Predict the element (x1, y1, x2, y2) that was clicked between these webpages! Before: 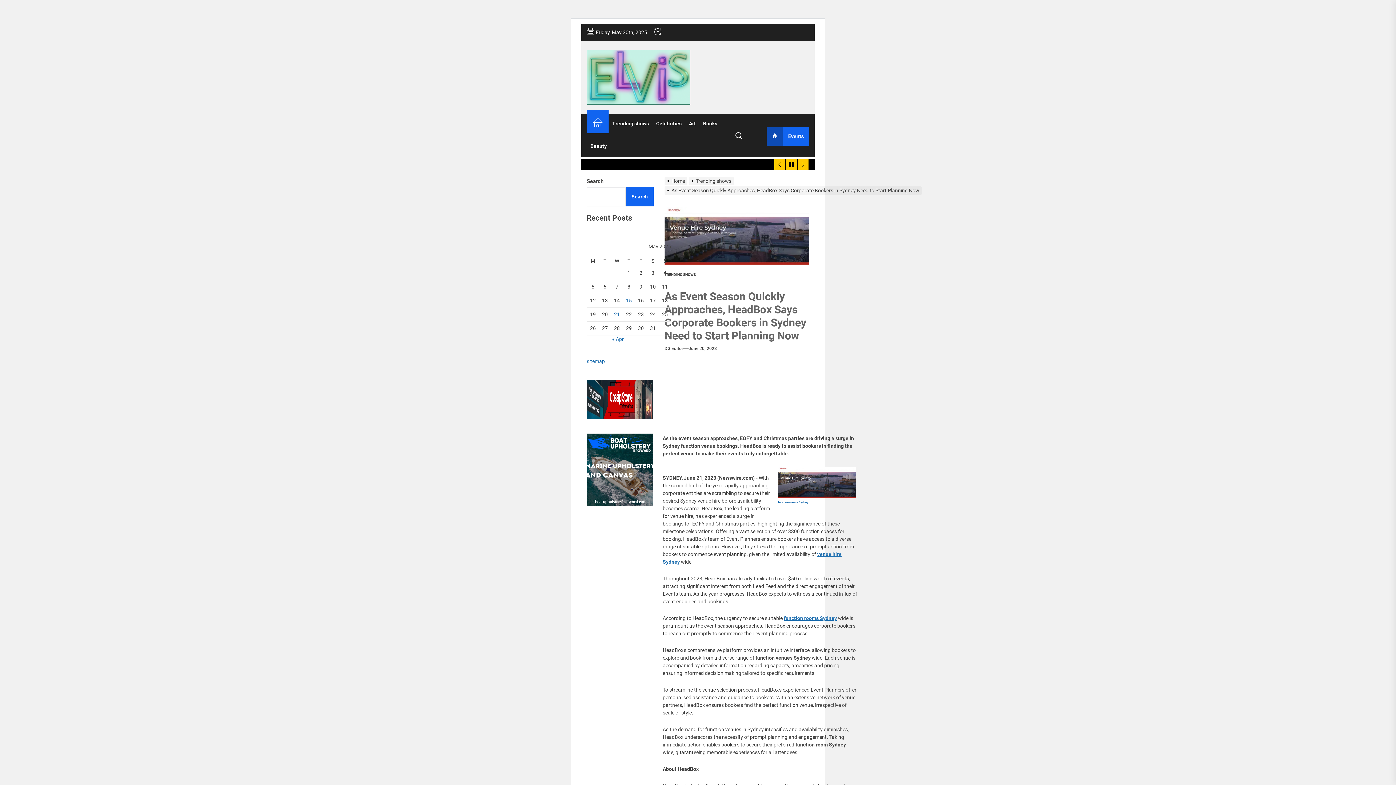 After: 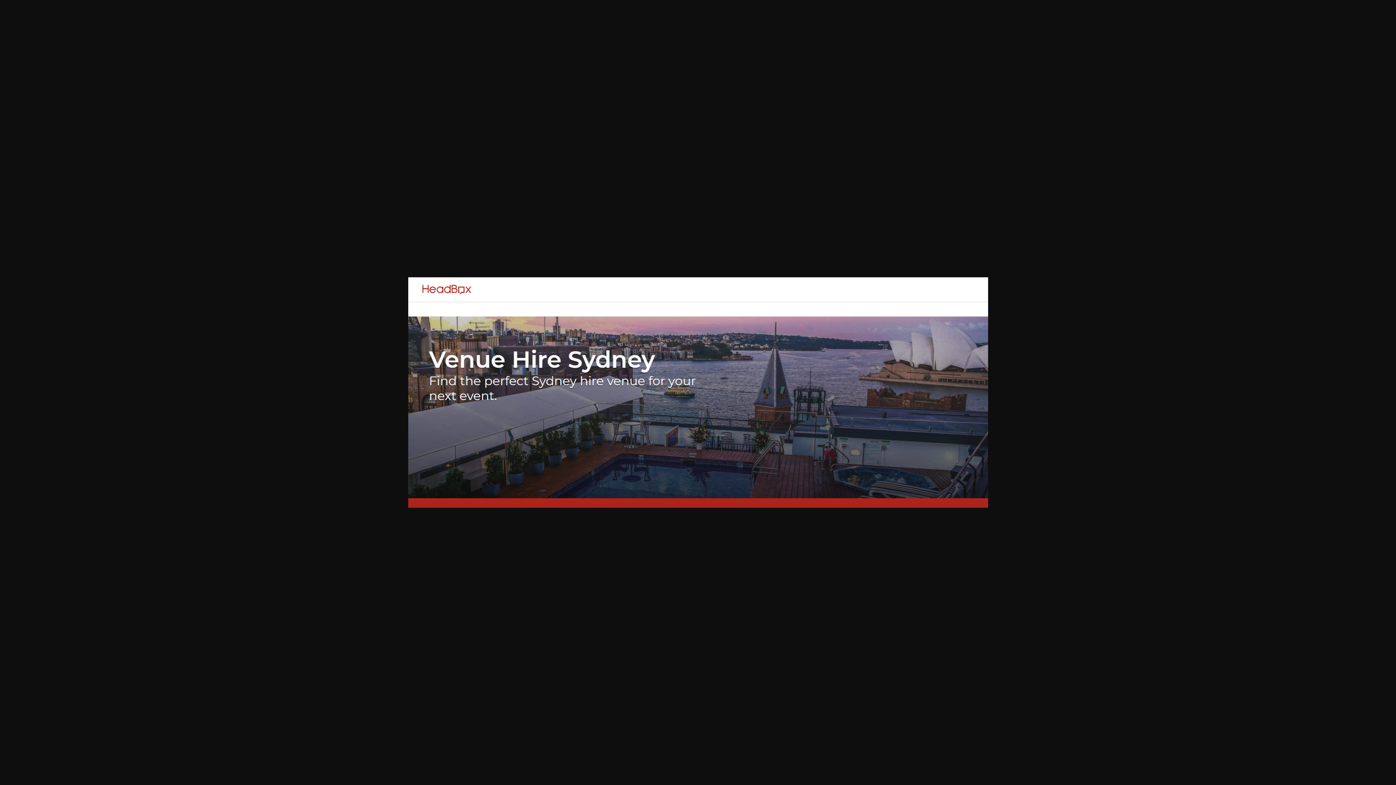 Action: bbox: (778, 467, 856, 504) label: 
function rooms Sydney